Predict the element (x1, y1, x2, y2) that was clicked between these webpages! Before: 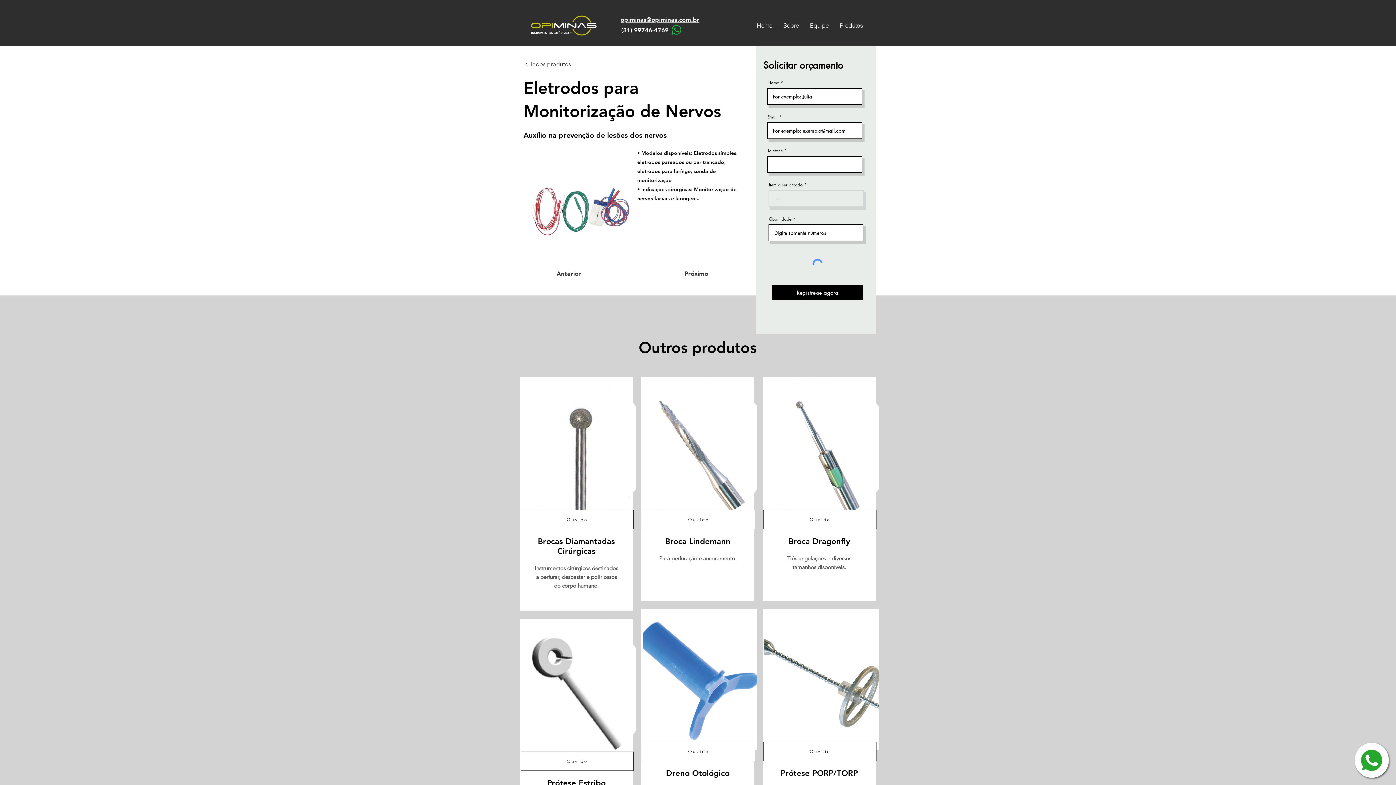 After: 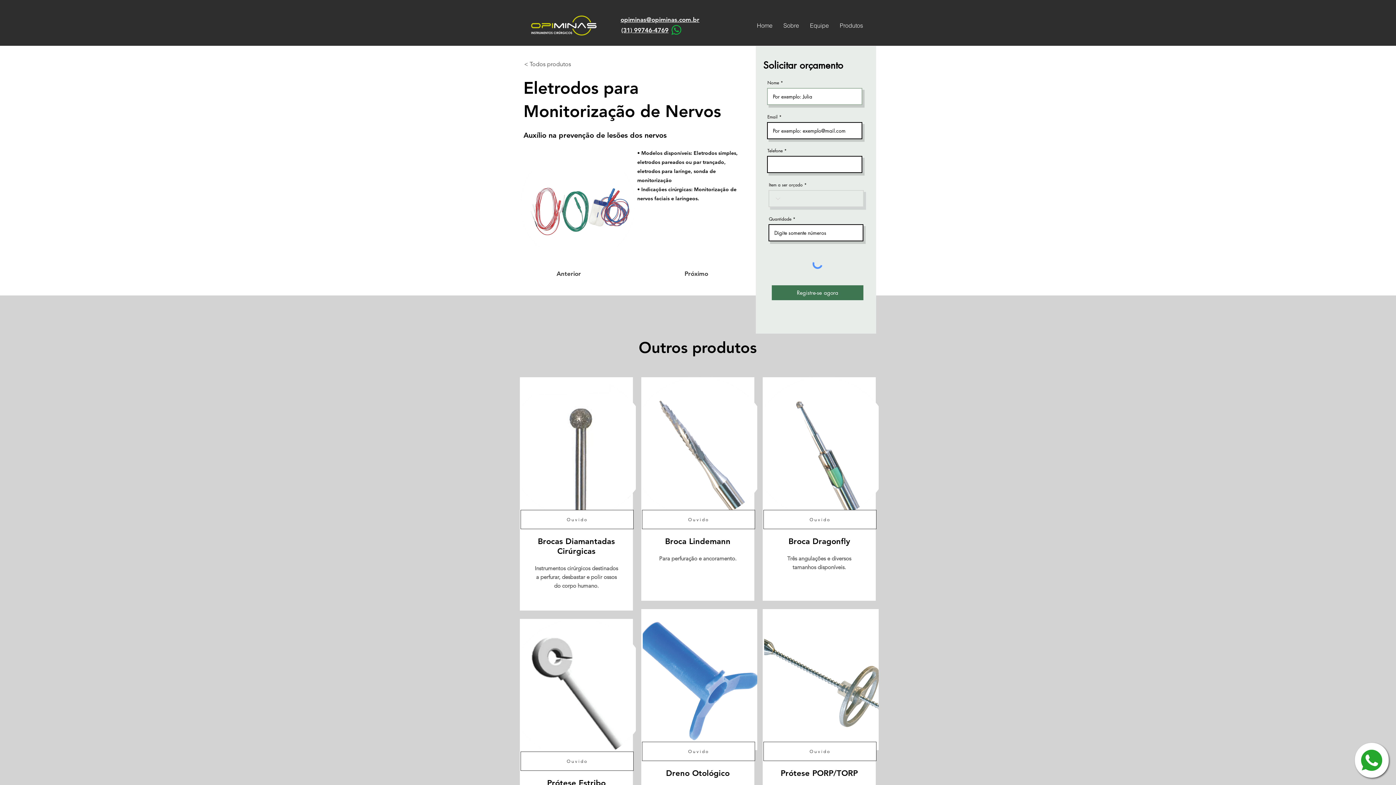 Action: label: Registre-se agora bbox: (772, 285, 863, 300)